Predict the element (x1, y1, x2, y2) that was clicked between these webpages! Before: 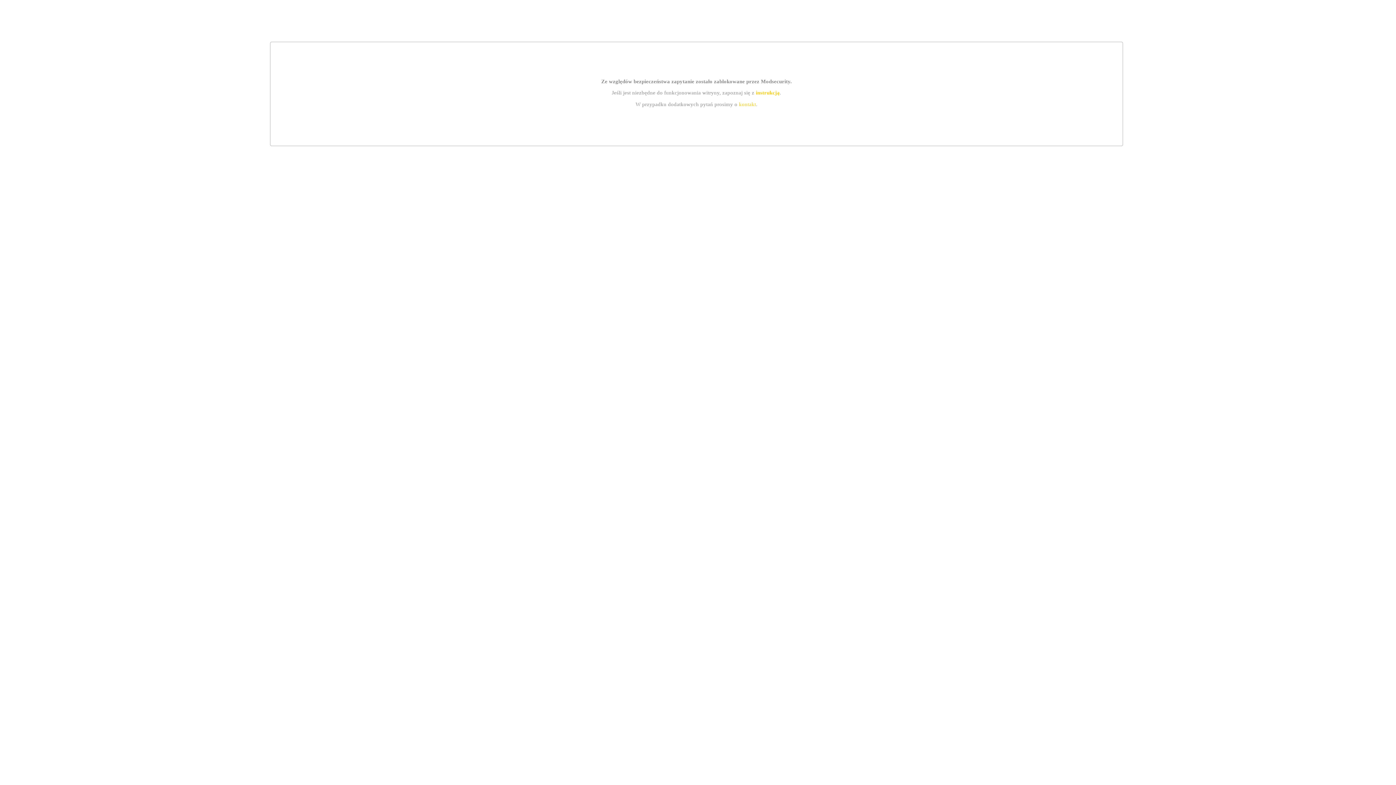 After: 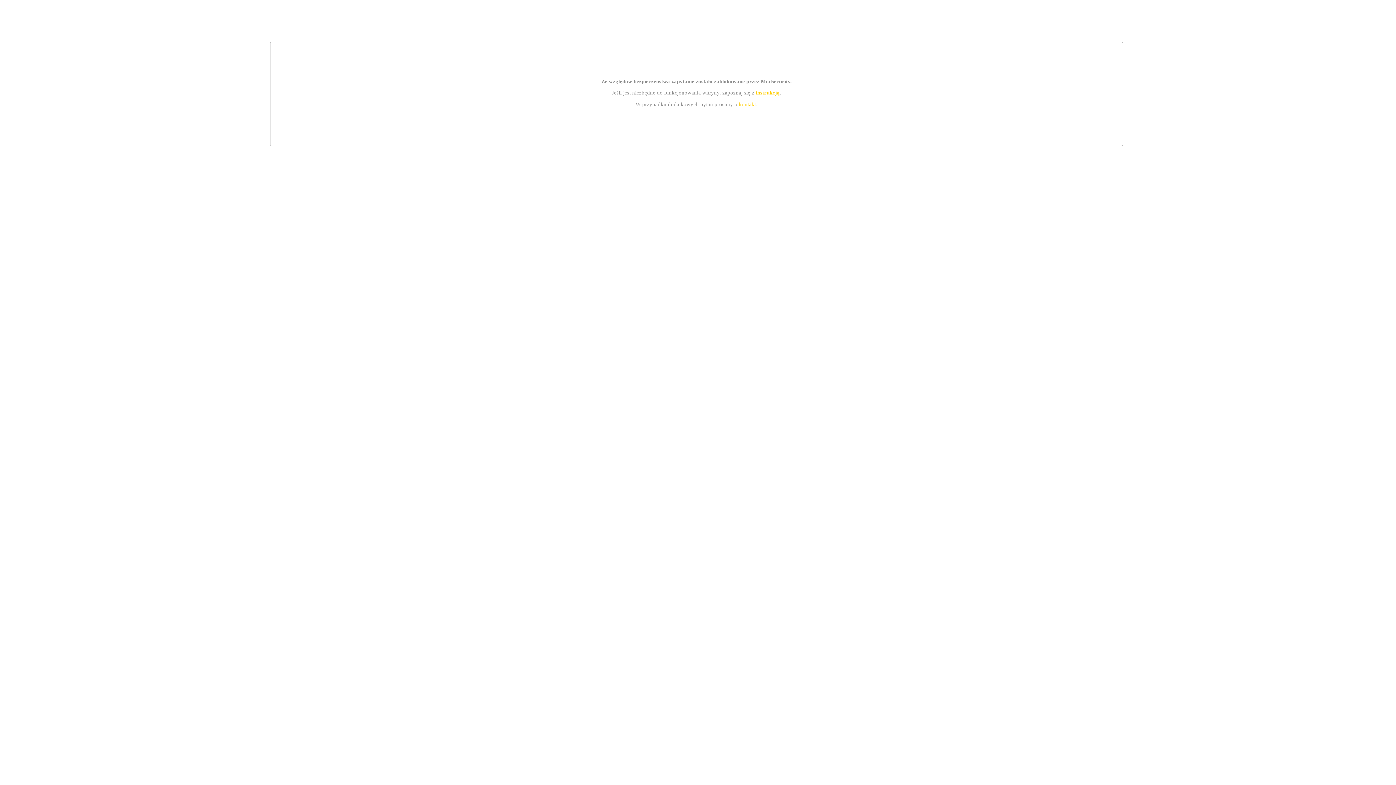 Action: label: kontakt bbox: (739, 101, 756, 107)